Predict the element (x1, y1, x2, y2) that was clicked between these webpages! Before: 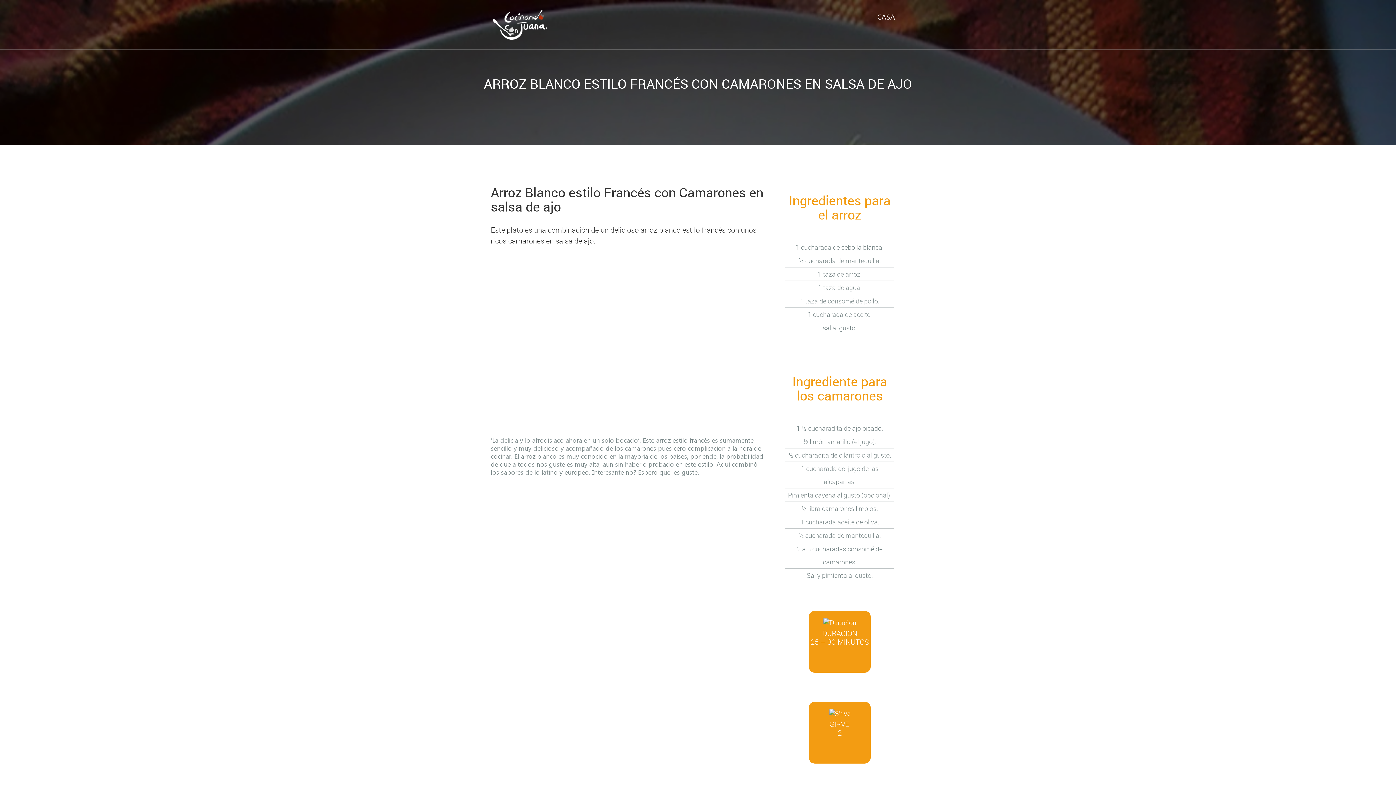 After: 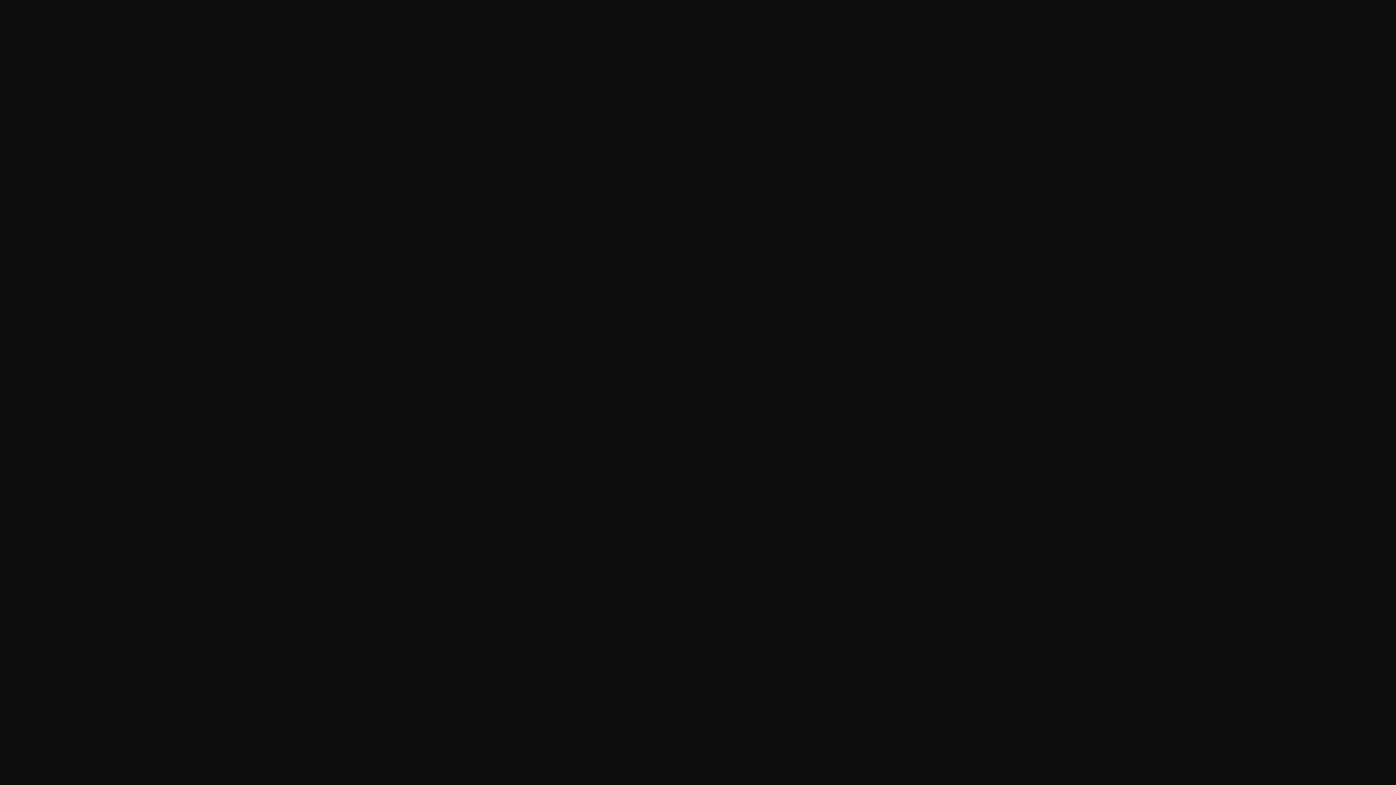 Action: bbox: (490, 8, 550, 42)